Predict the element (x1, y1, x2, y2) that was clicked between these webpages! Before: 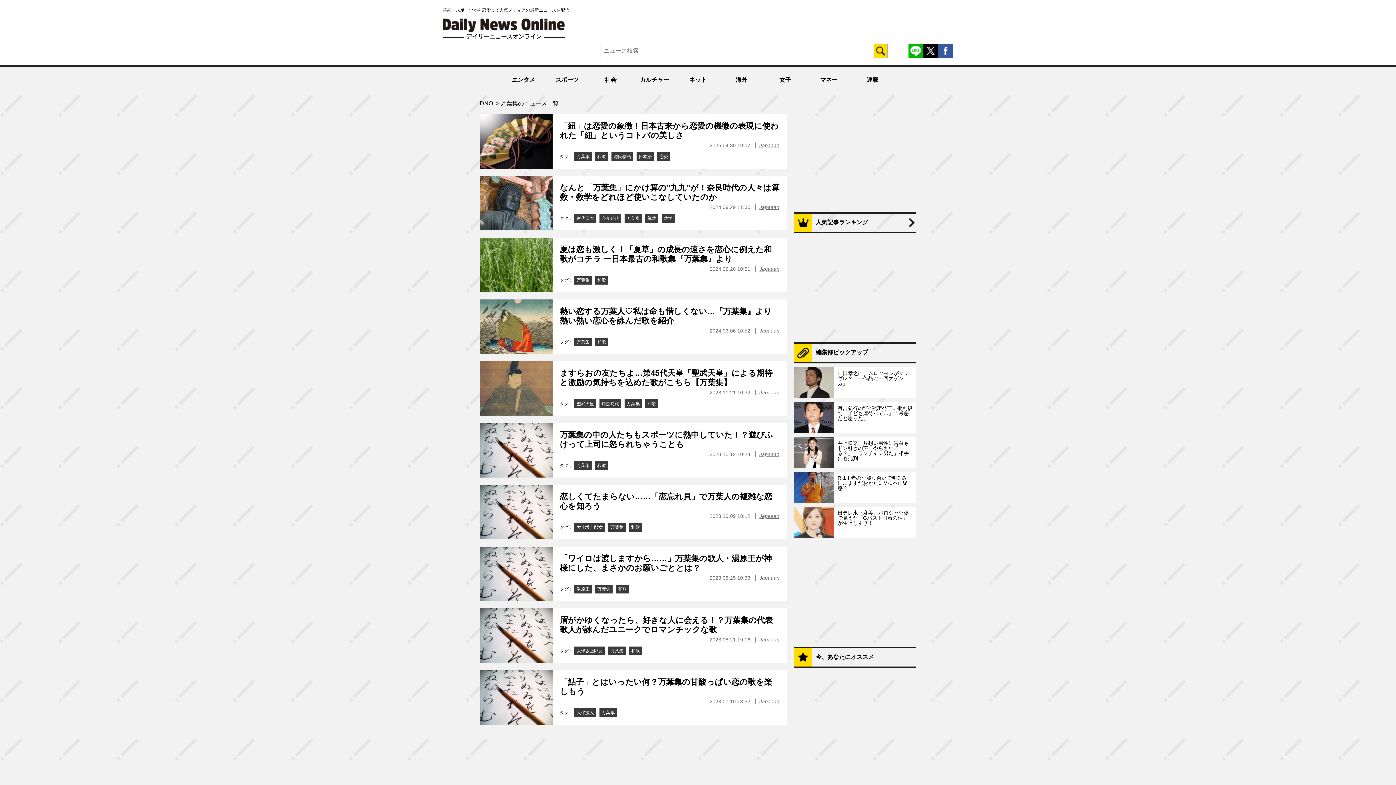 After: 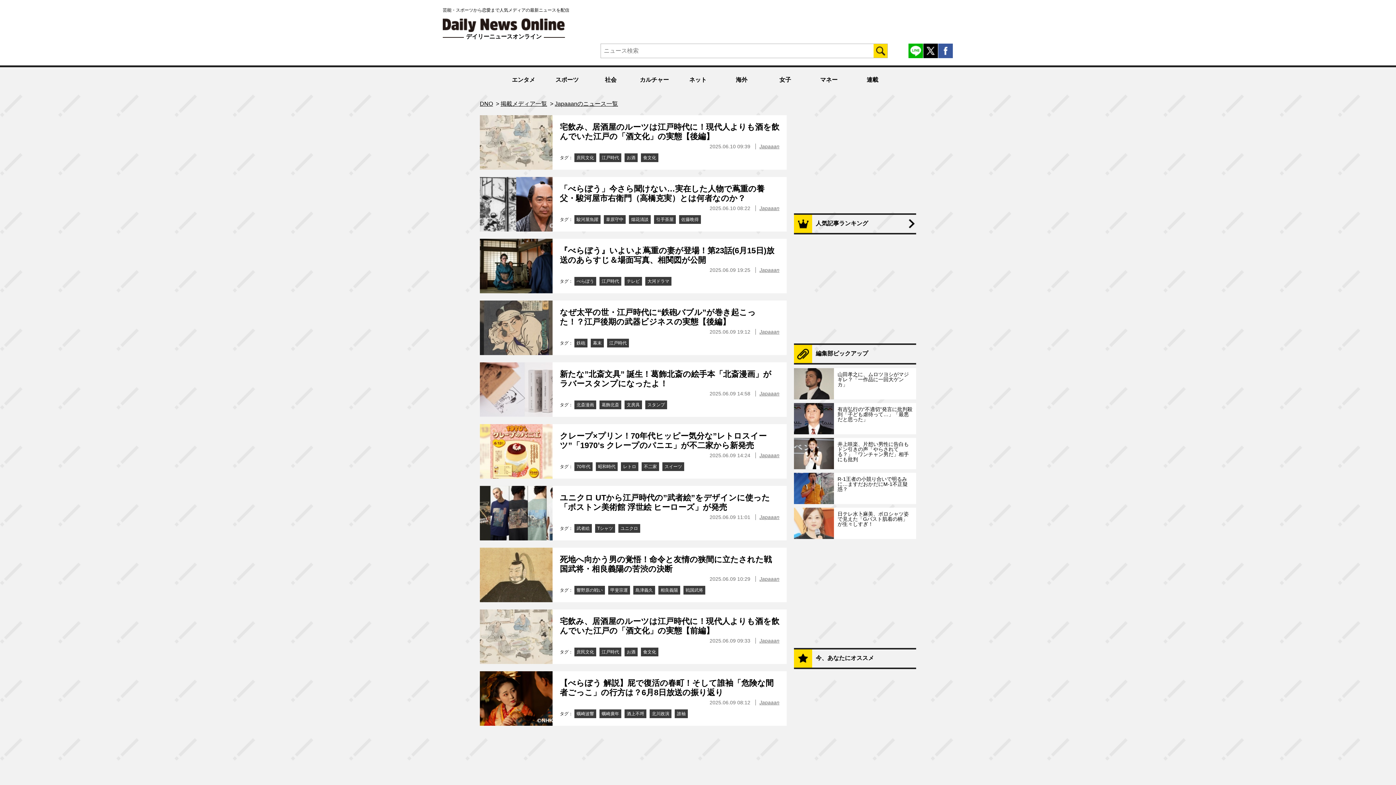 Action: label: Japaaan bbox: (759, 266, 779, 272)